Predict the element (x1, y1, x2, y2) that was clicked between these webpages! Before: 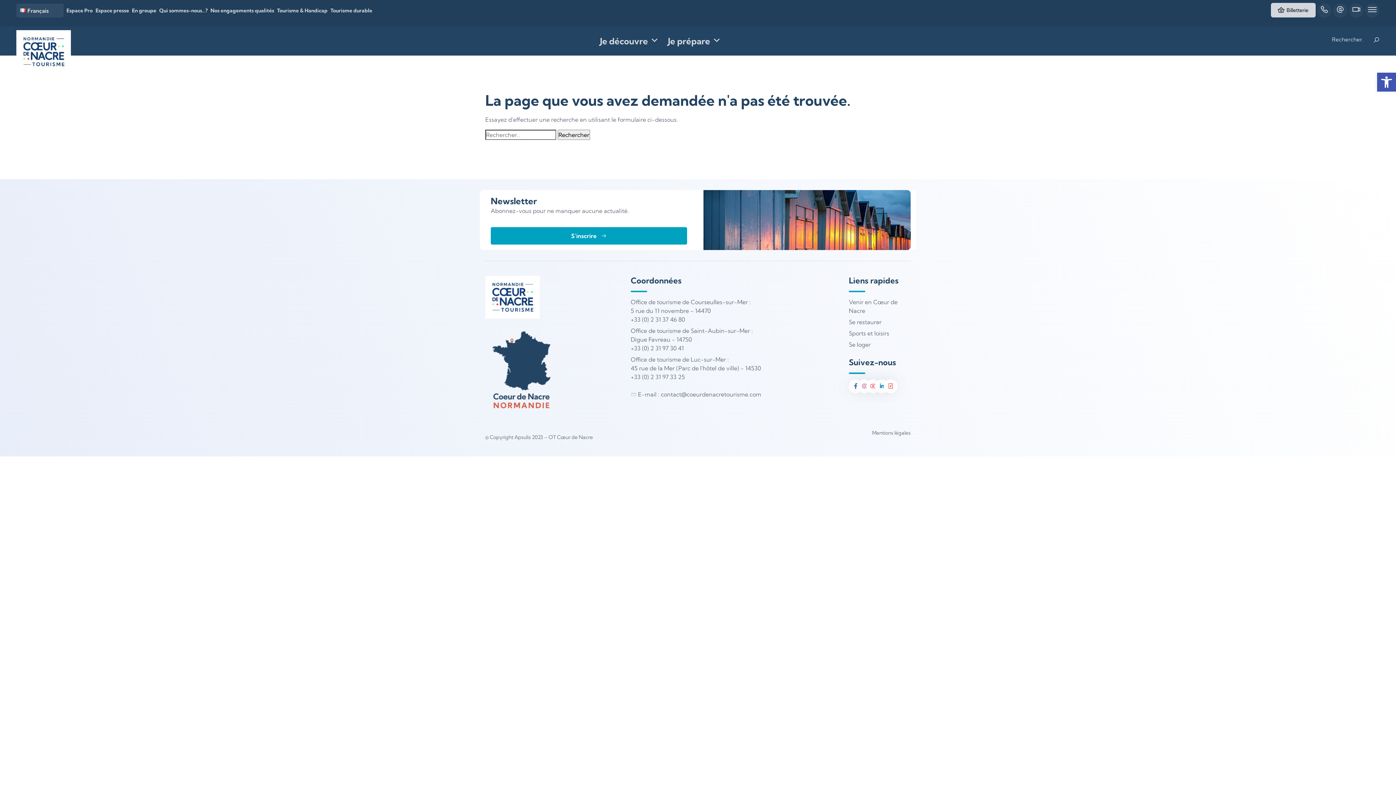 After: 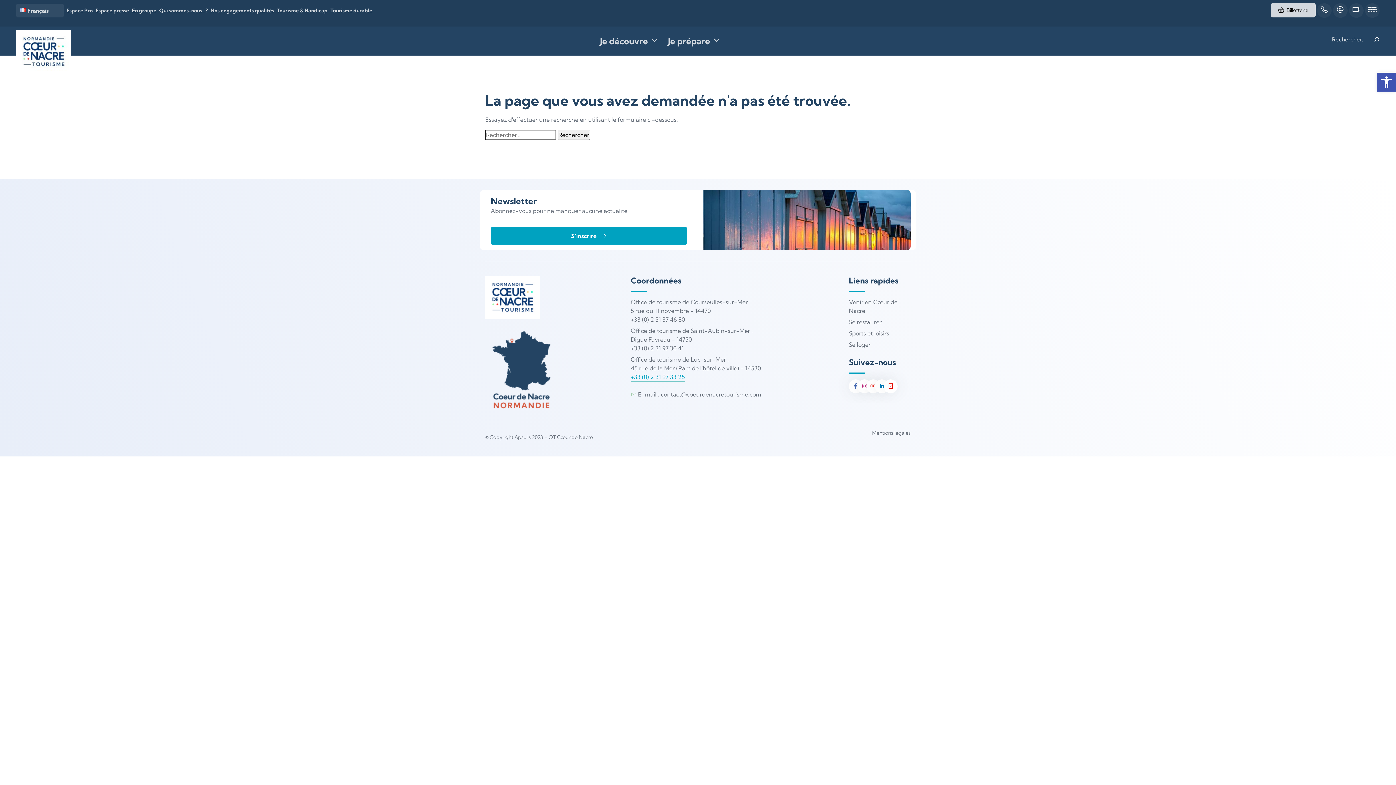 Action: bbox: (630, 372, 685, 381) label: +33 (0) 2 31 97 33 25